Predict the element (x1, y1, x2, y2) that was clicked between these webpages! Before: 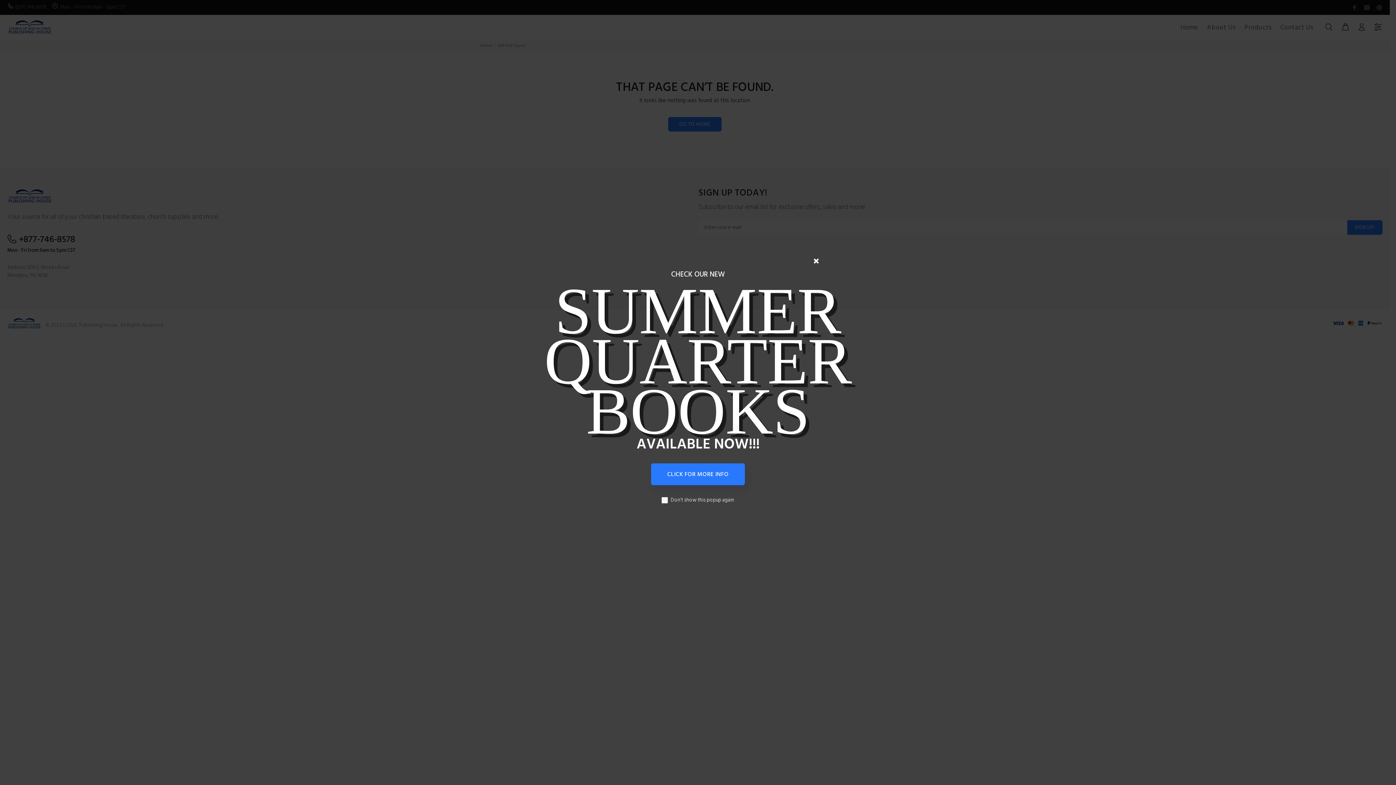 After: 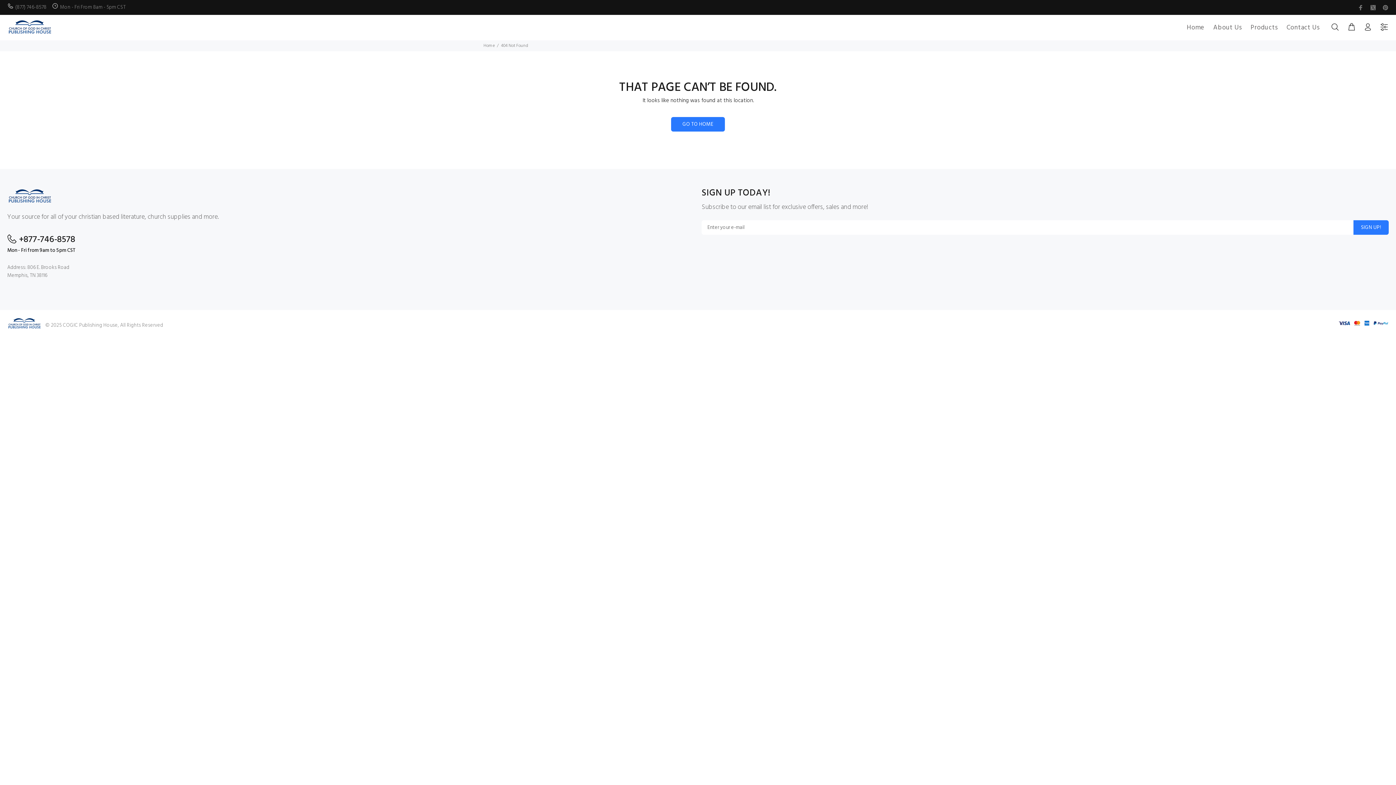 Action: bbox: (806, 250, 826, 270)